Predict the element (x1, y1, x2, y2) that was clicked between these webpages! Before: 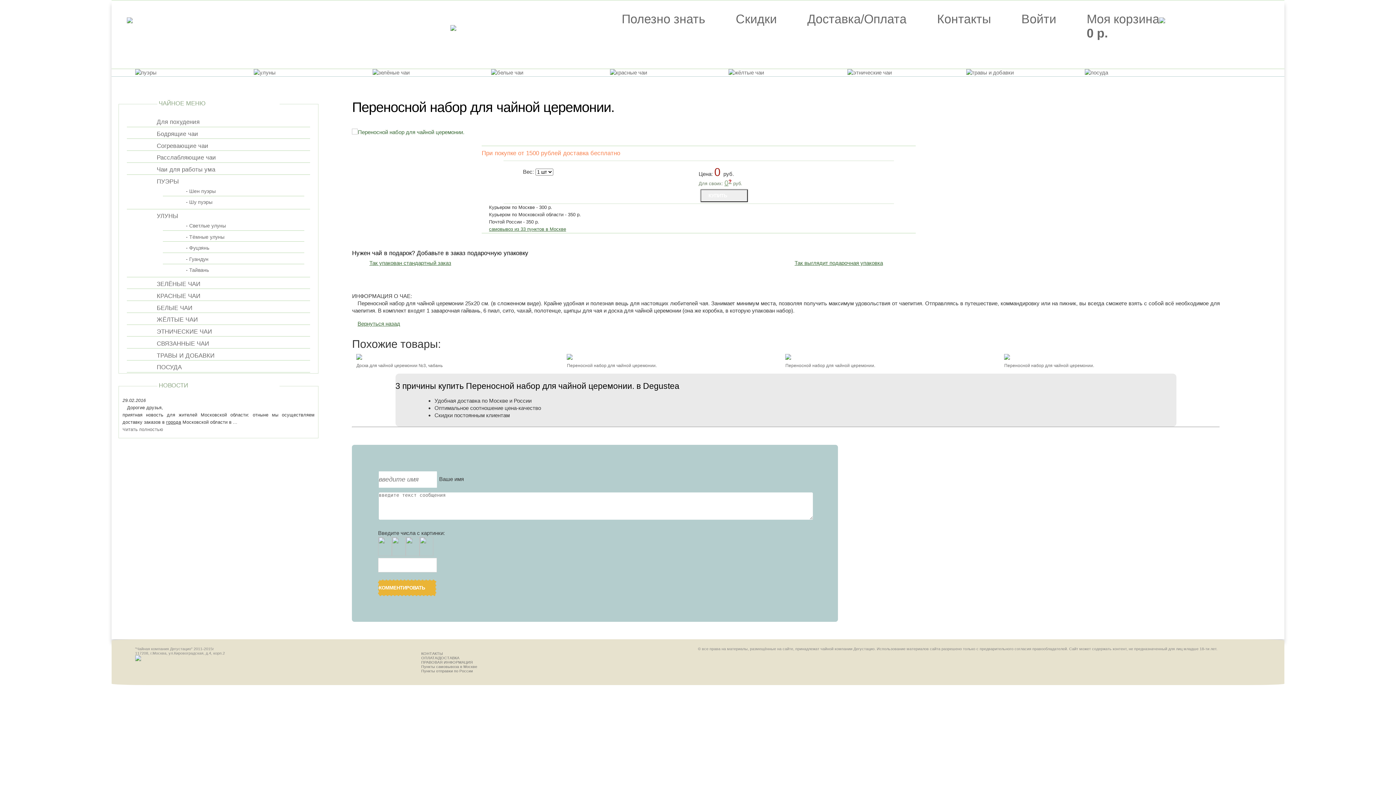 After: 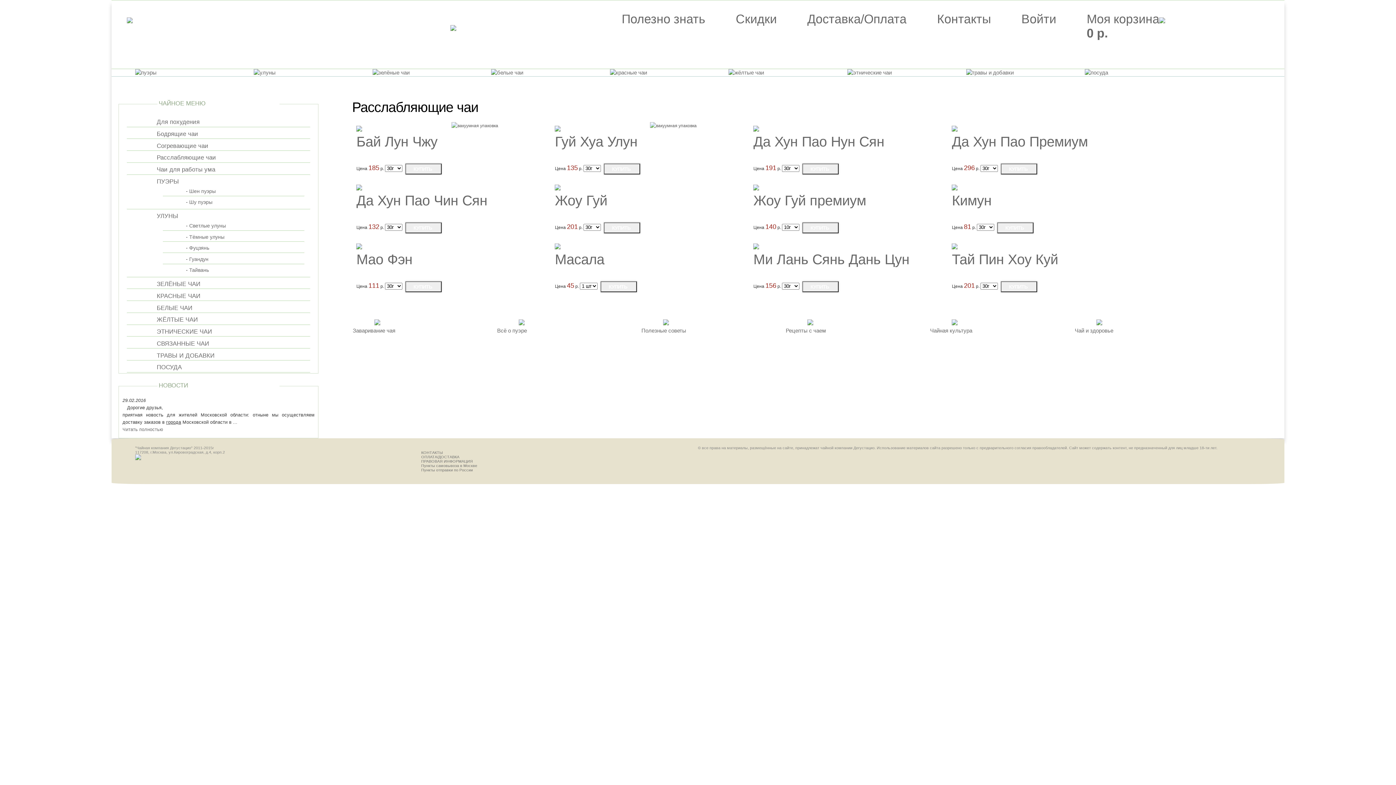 Action: bbox: (156, 154, 216, 161) label: Расслабляющие чаи